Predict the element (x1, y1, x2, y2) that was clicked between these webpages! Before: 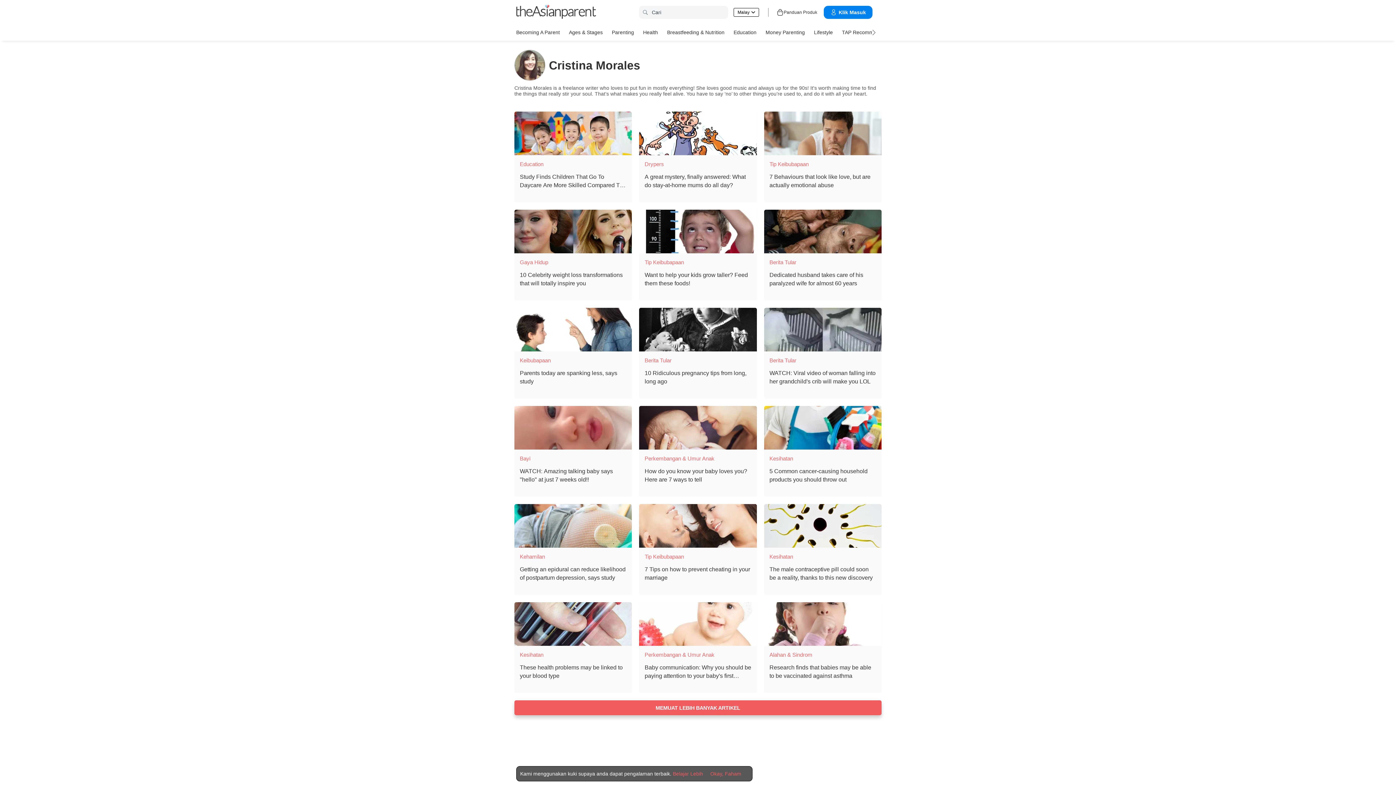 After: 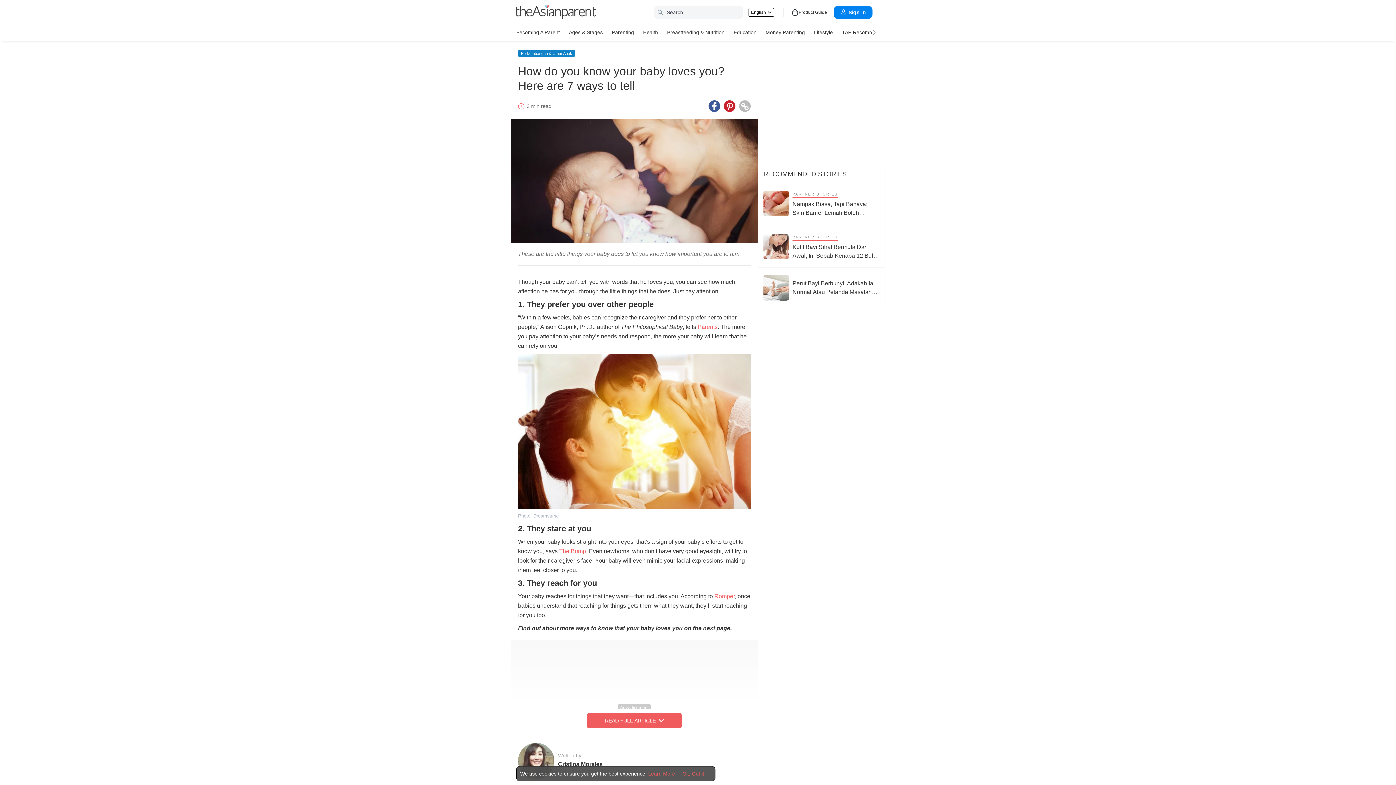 Action: bbox: (644, 467, 751, 487) label: How do you know your baby loves you? Here are 7 ways to tell